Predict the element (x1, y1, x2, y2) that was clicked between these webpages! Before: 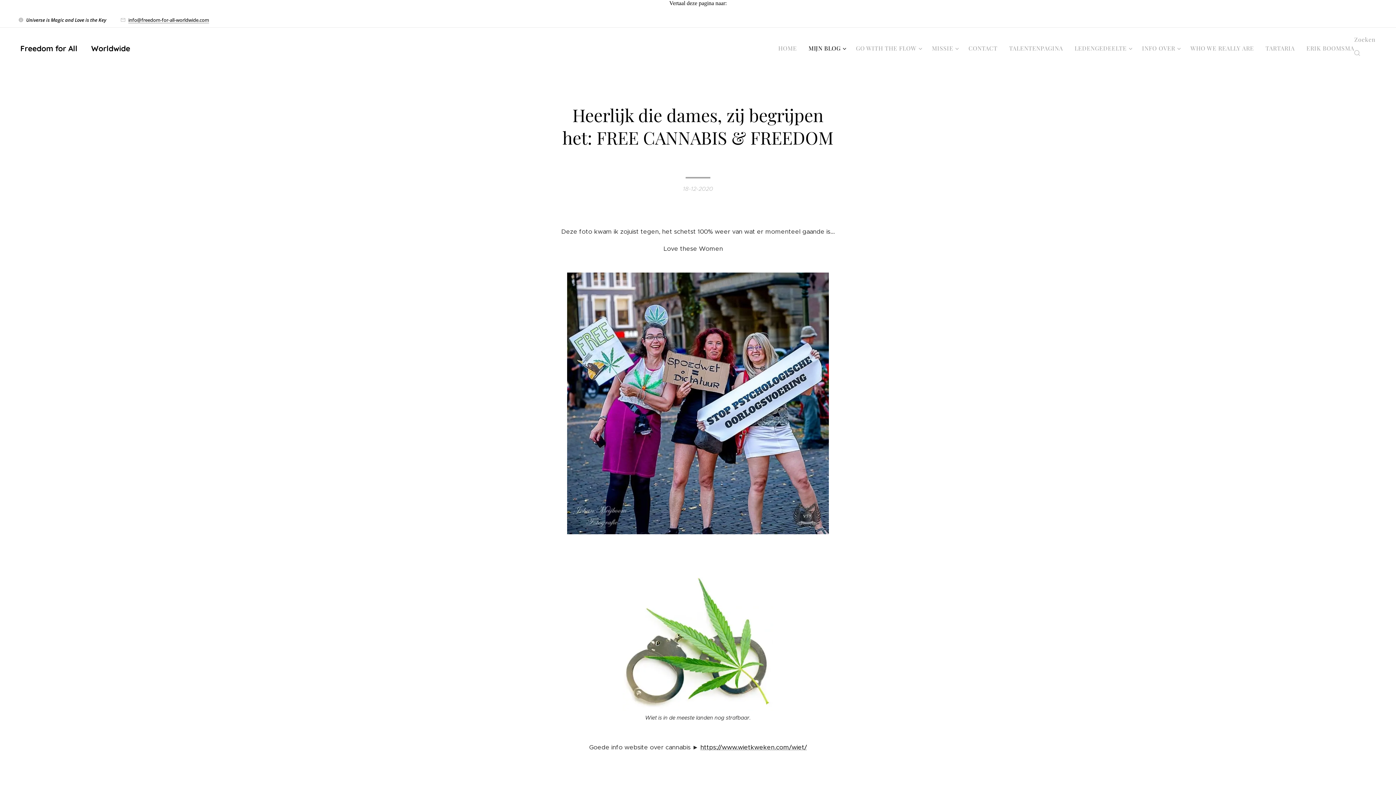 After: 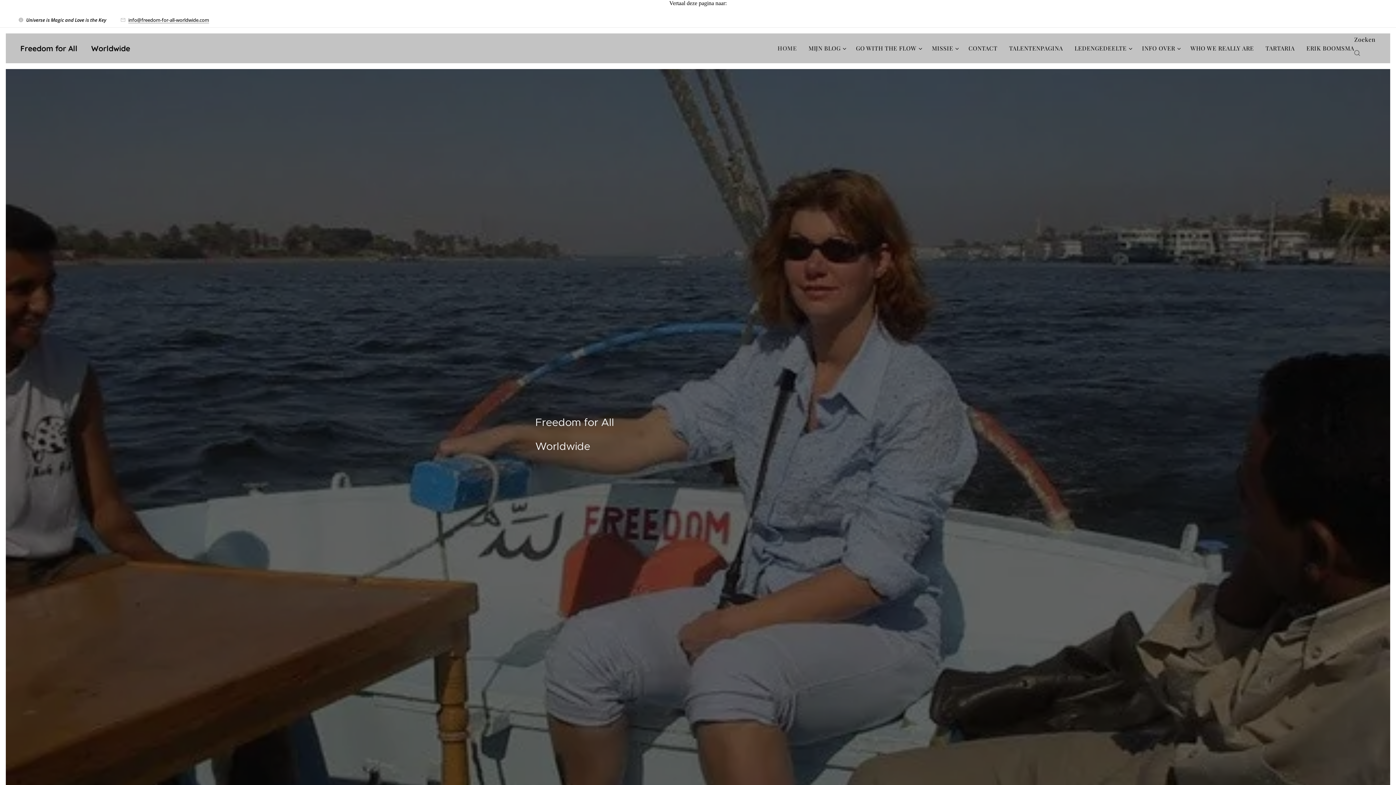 Action: label: Freedom for All ❤️ Worldwide bbox: (18, 42, 131, 54)